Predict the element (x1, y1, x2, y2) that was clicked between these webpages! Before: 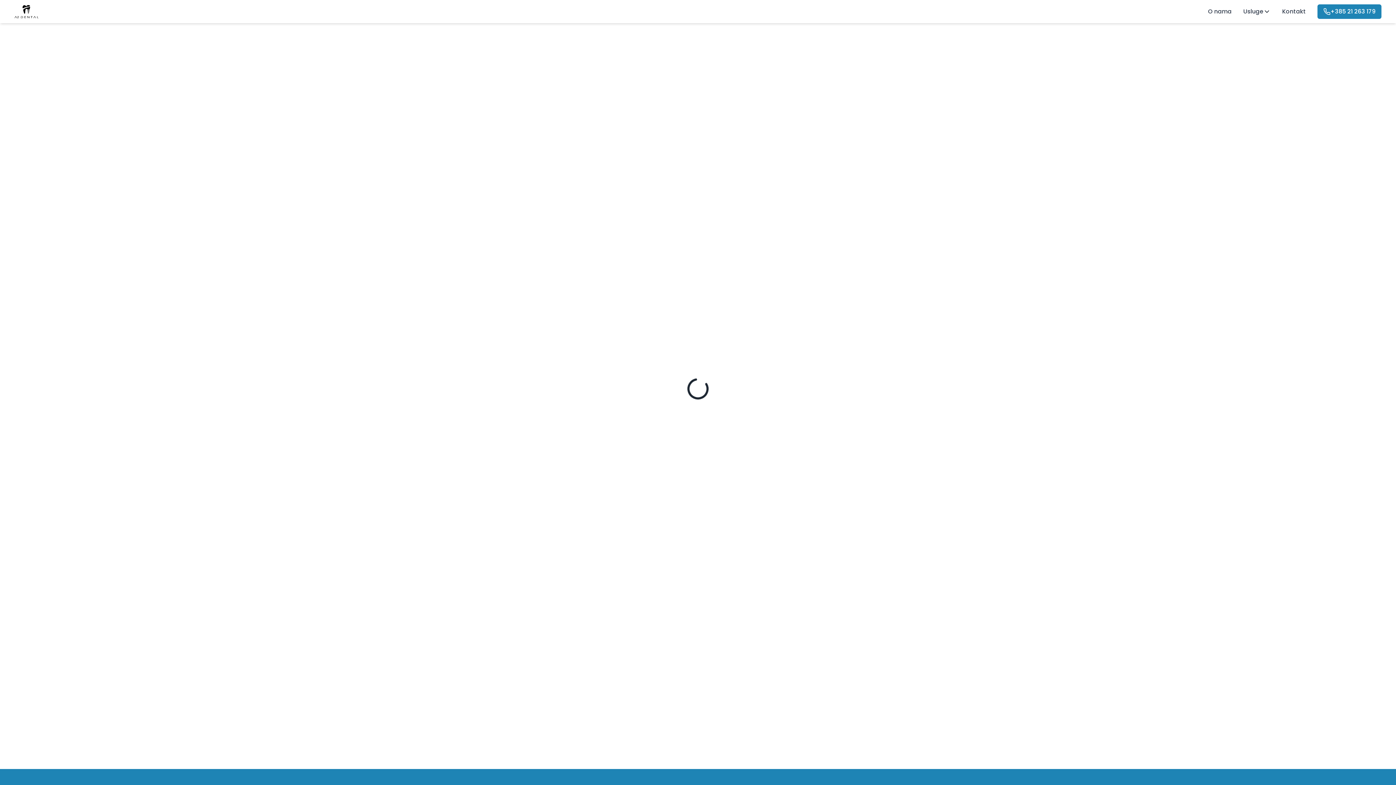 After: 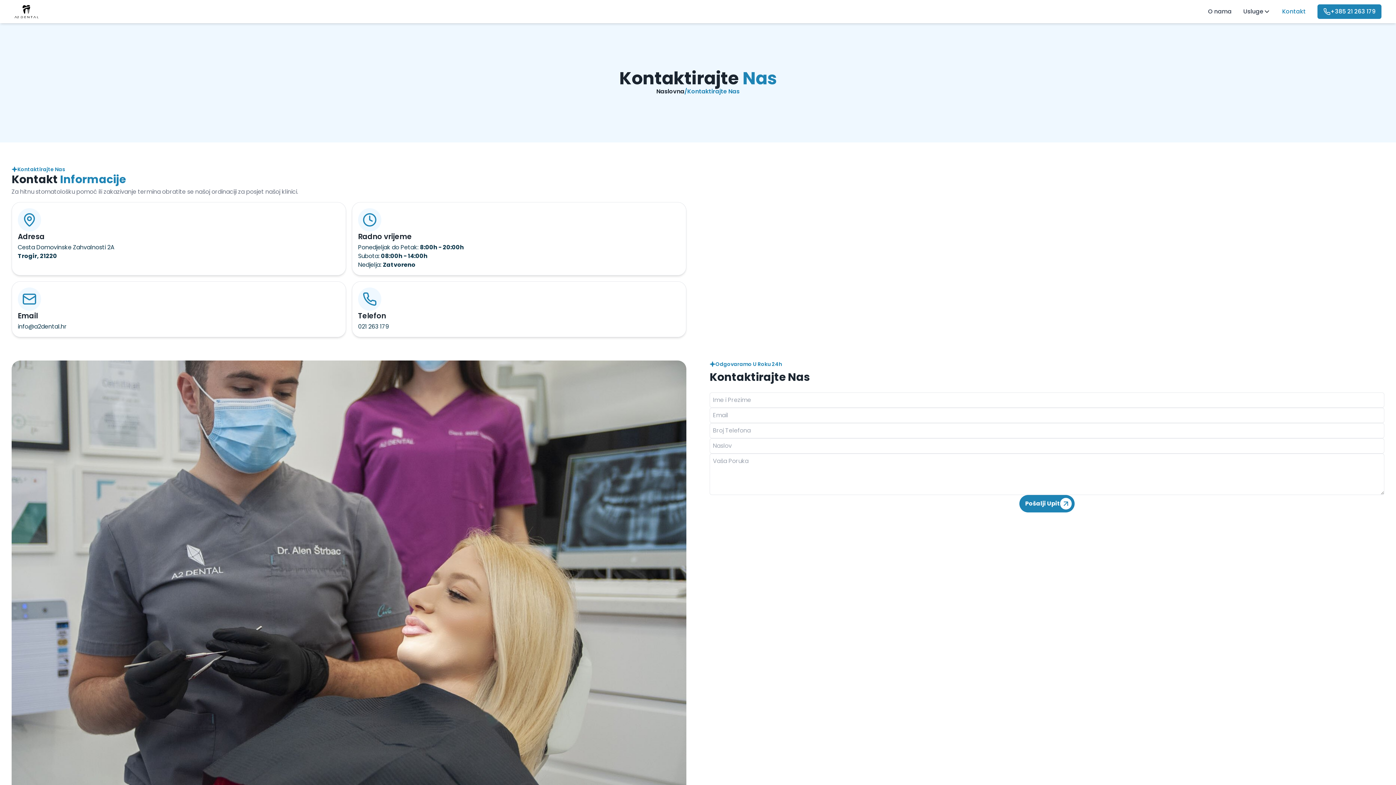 Action: bbox: (1282, 7, 1306, 16) label: Kontakt